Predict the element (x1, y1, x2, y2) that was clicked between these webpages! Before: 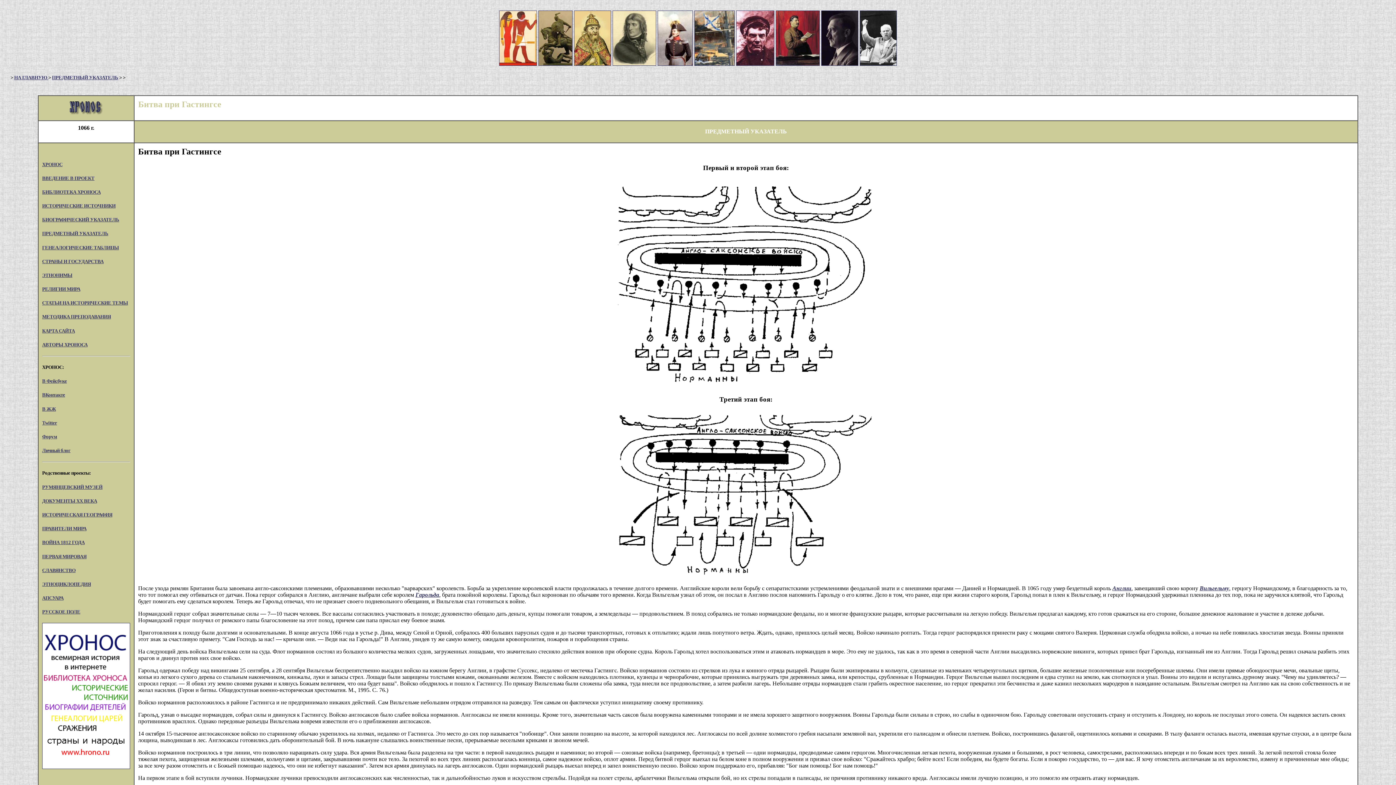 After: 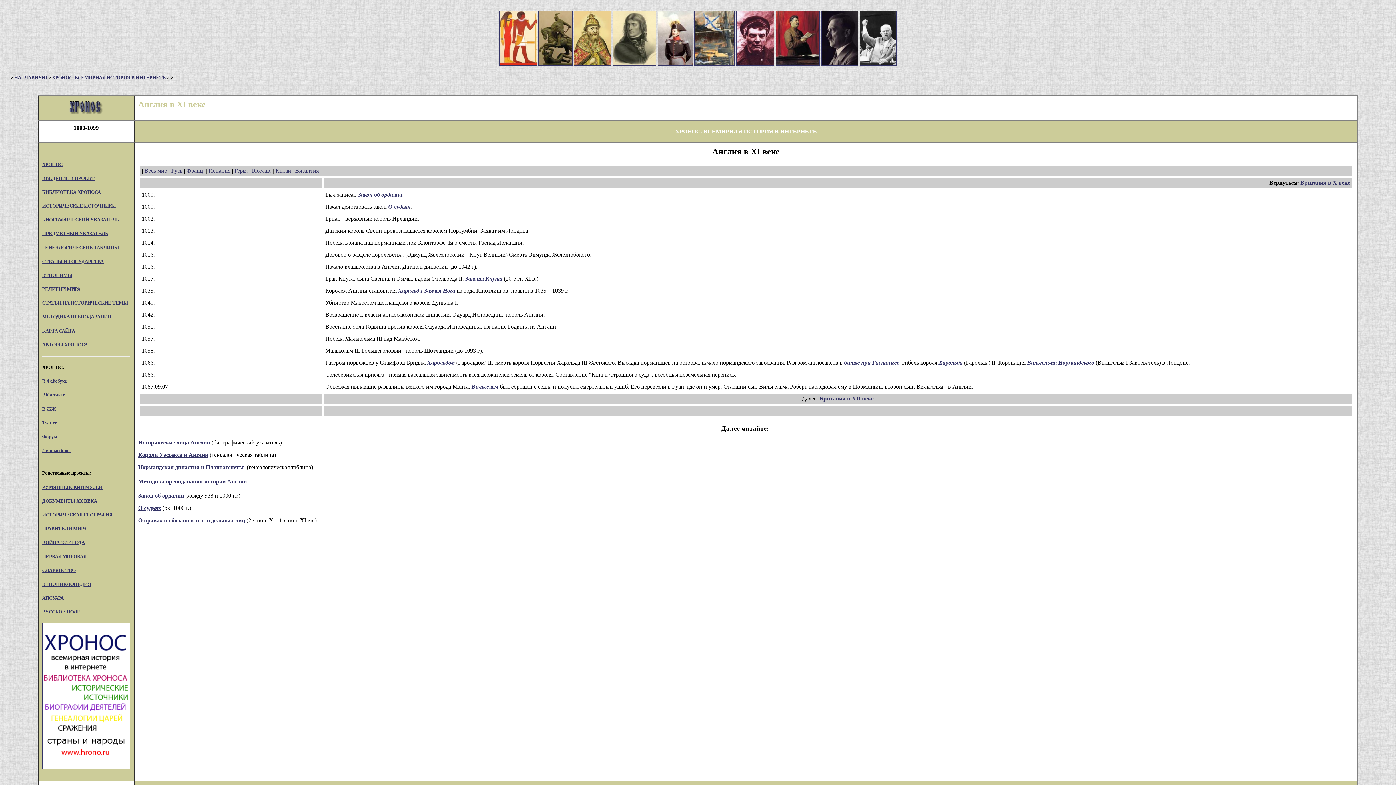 Action: label: Англии bbox: (1112, 585, 1131, 591)